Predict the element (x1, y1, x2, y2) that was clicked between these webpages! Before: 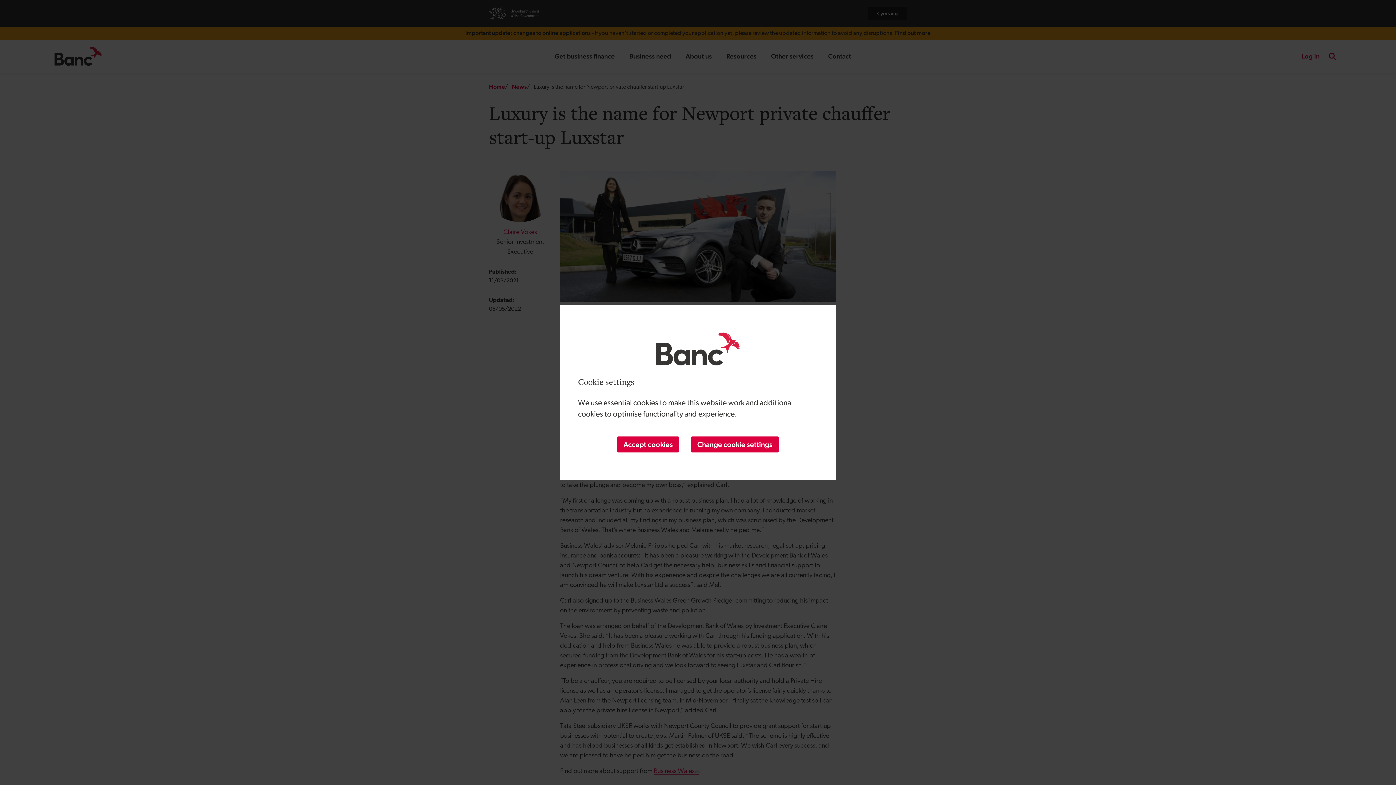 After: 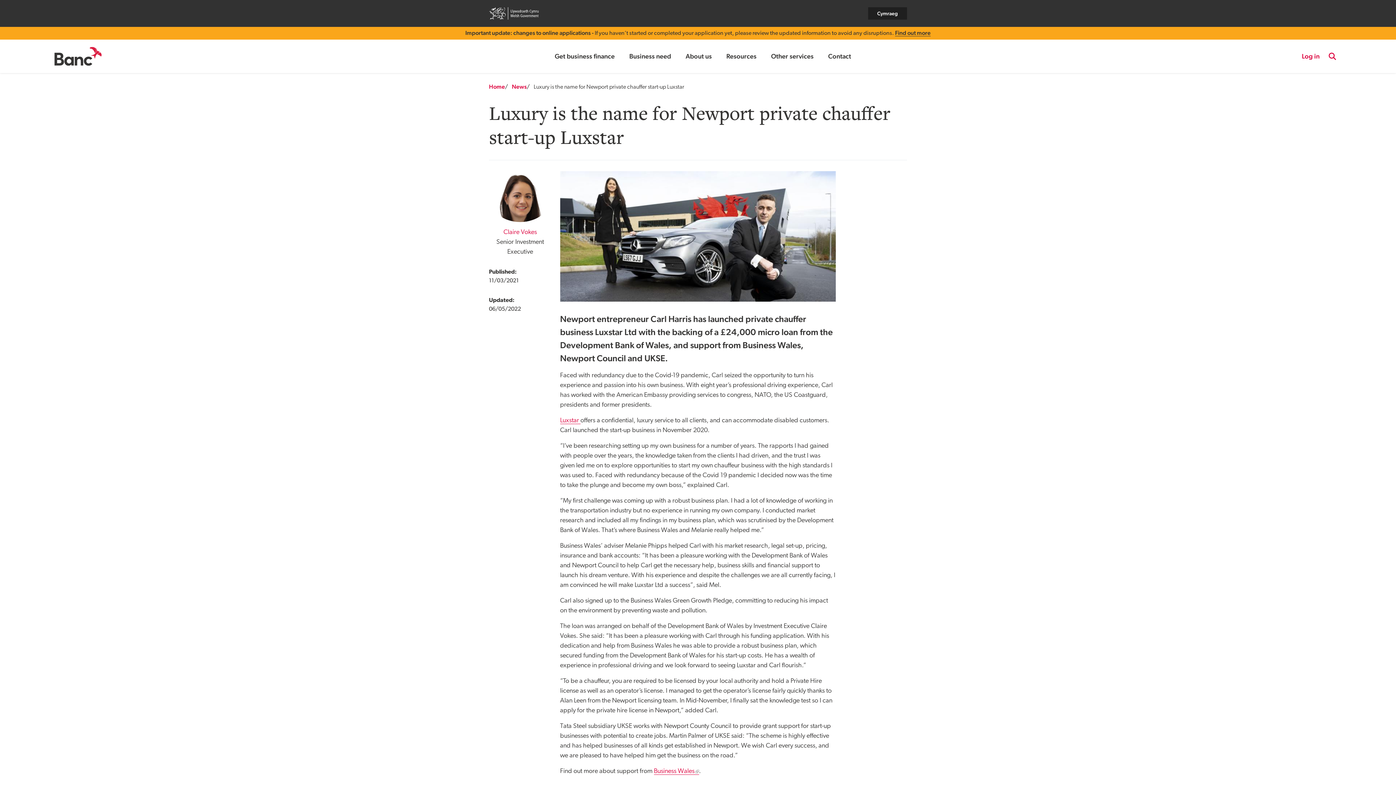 Action: label: Accept cookies bbox: (617, 436, 679, 452)